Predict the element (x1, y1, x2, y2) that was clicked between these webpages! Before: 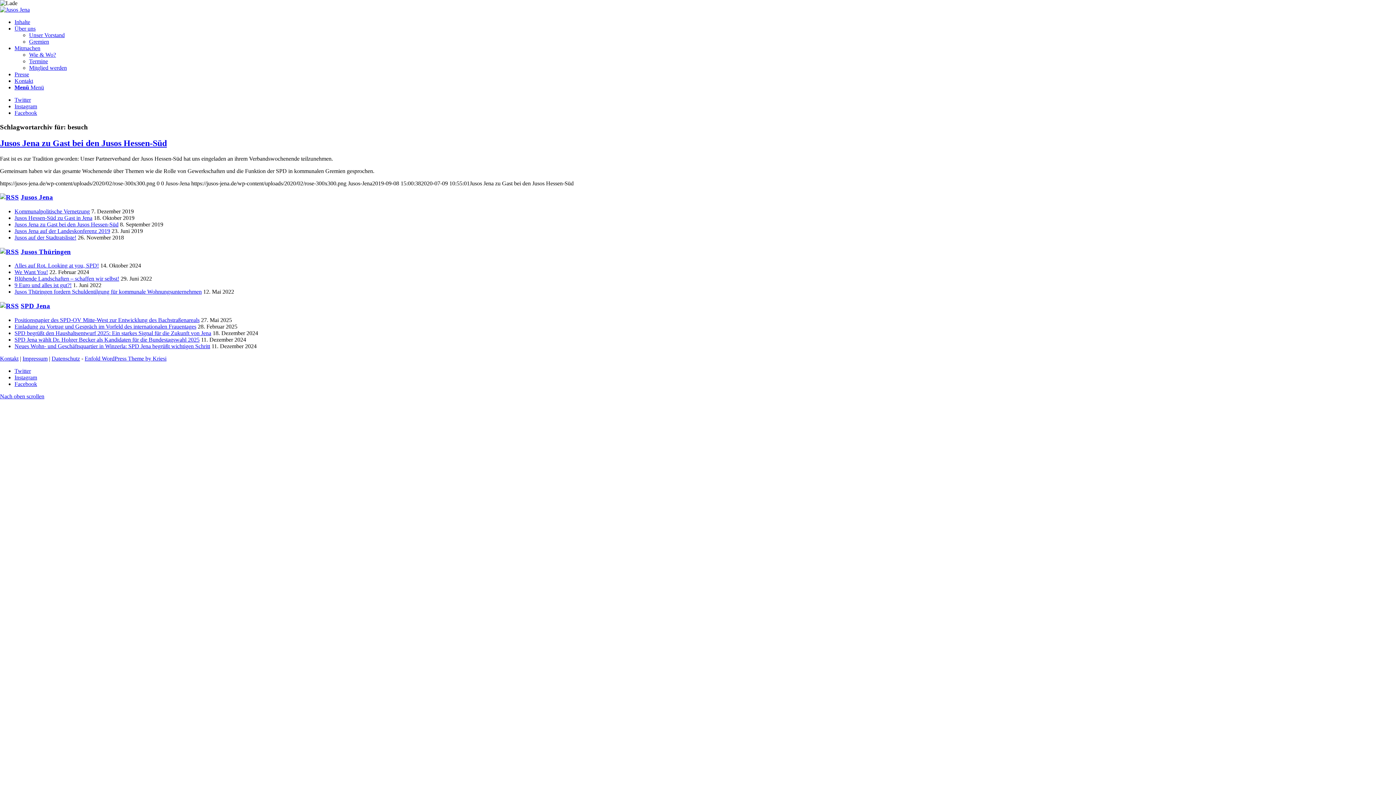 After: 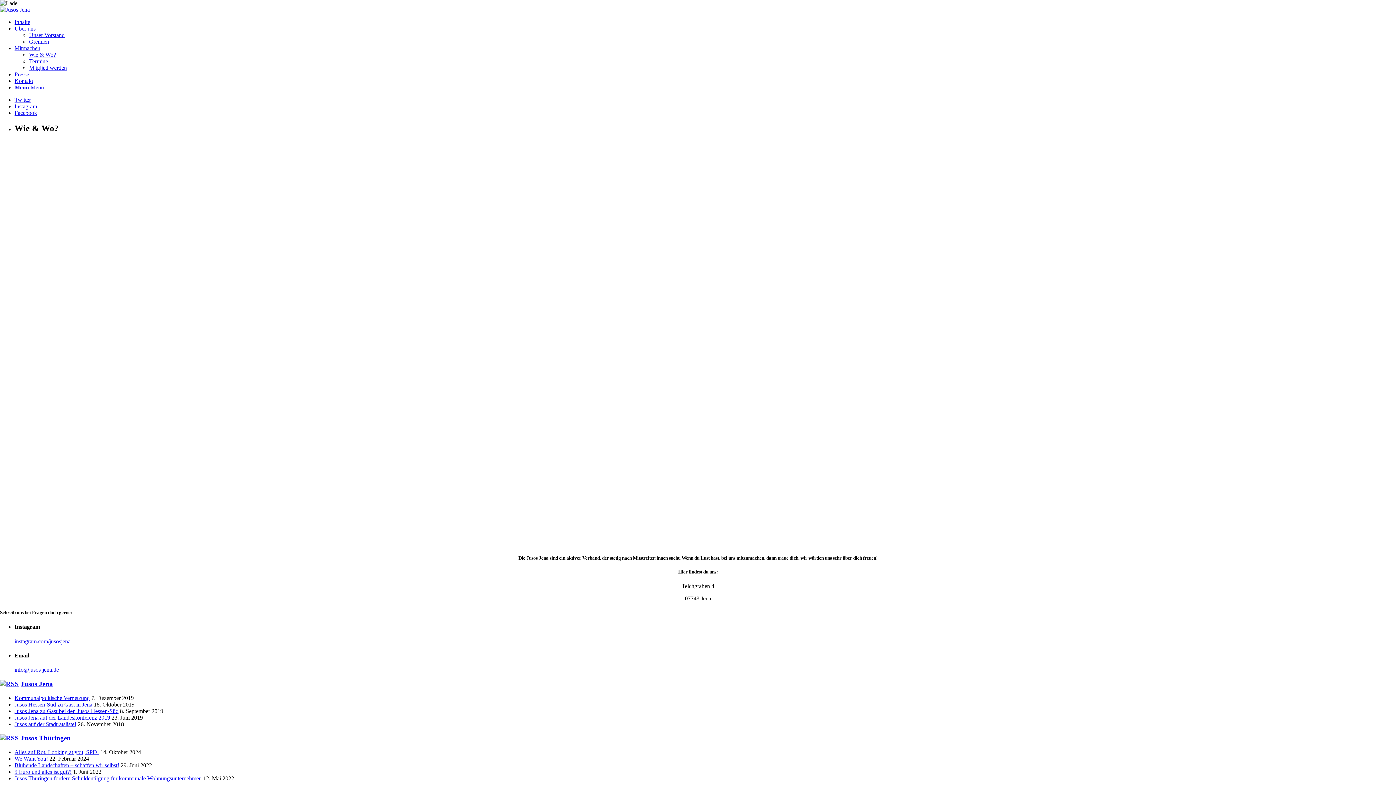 Action: label: Wie & Wo? bbox: (29, 51, 56, 57)